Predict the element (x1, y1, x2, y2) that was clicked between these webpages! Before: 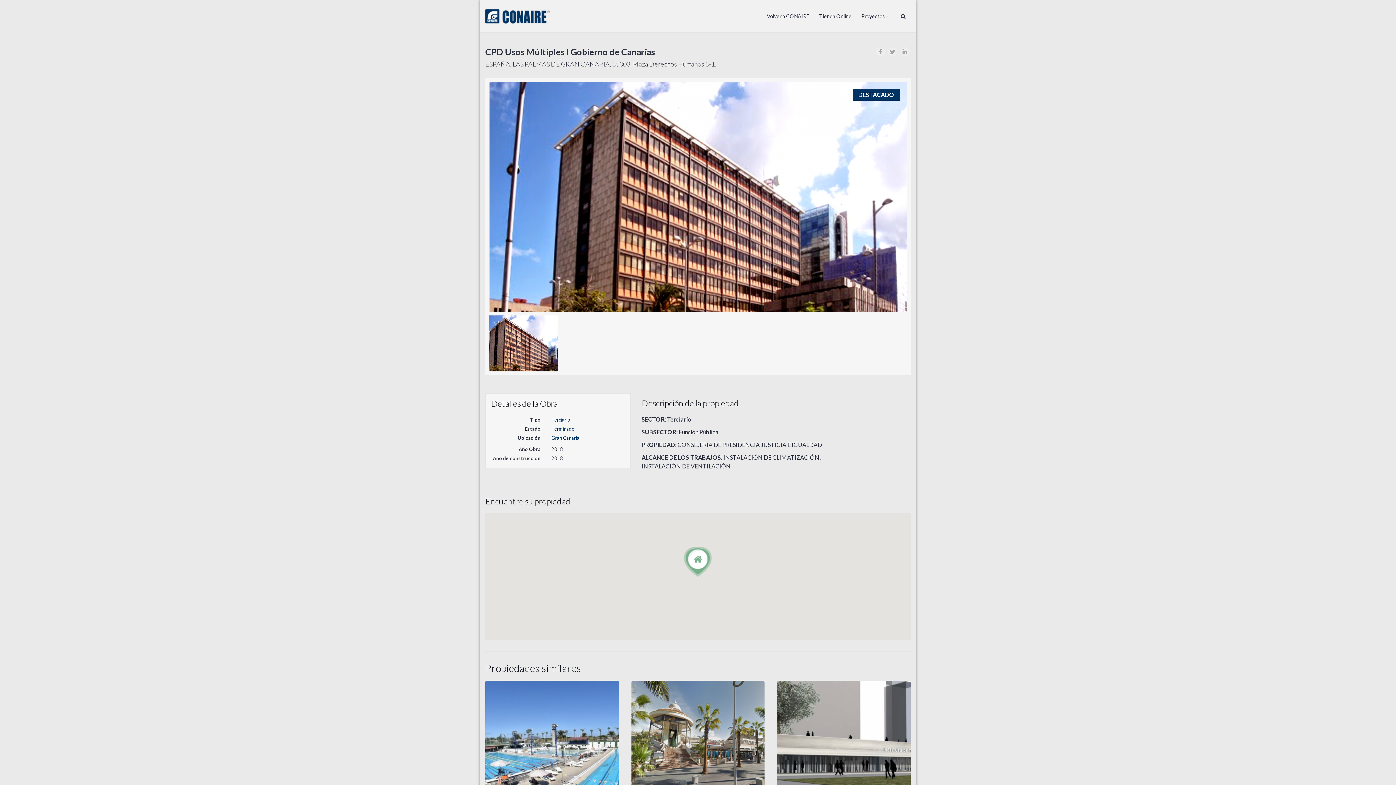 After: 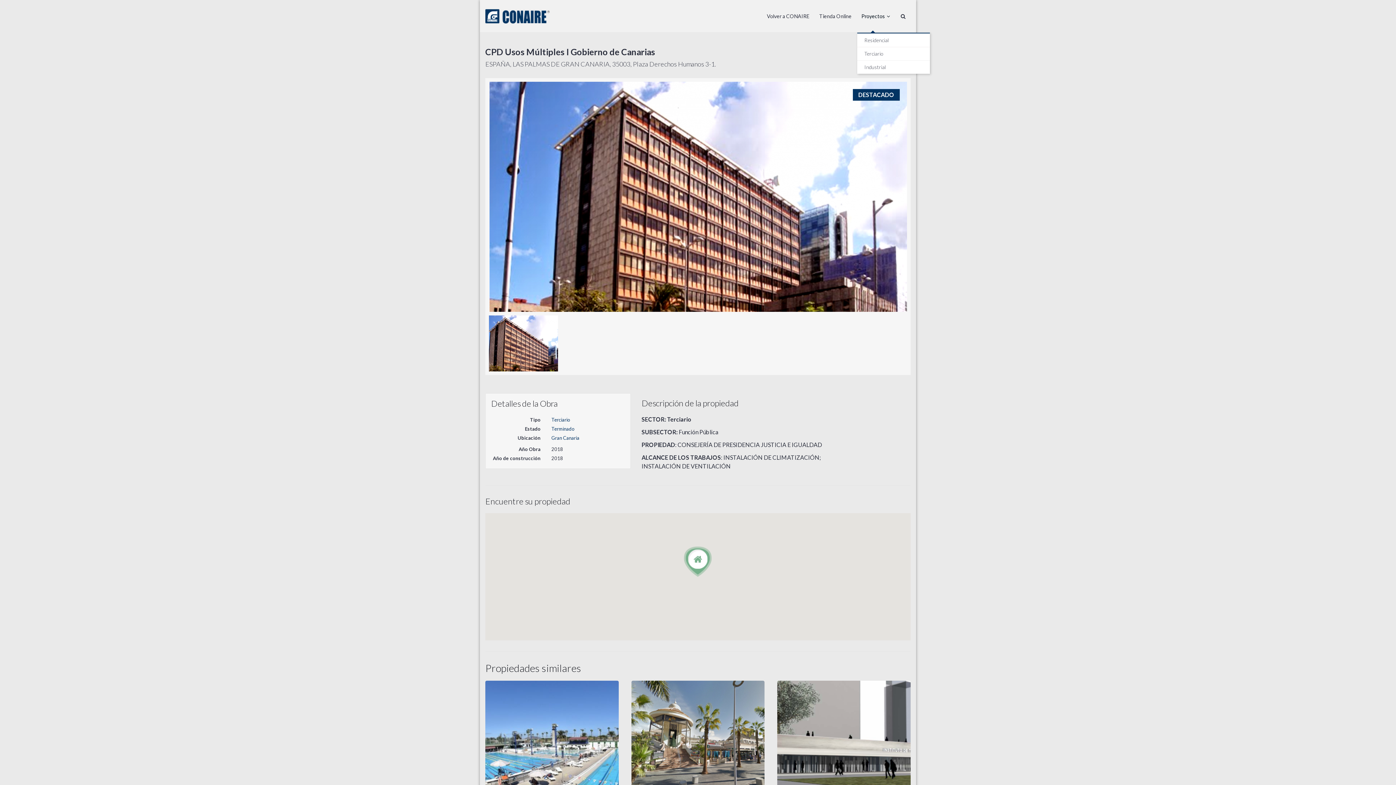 Action: bbox: (857, 0, 894, 32) label: Proyectos